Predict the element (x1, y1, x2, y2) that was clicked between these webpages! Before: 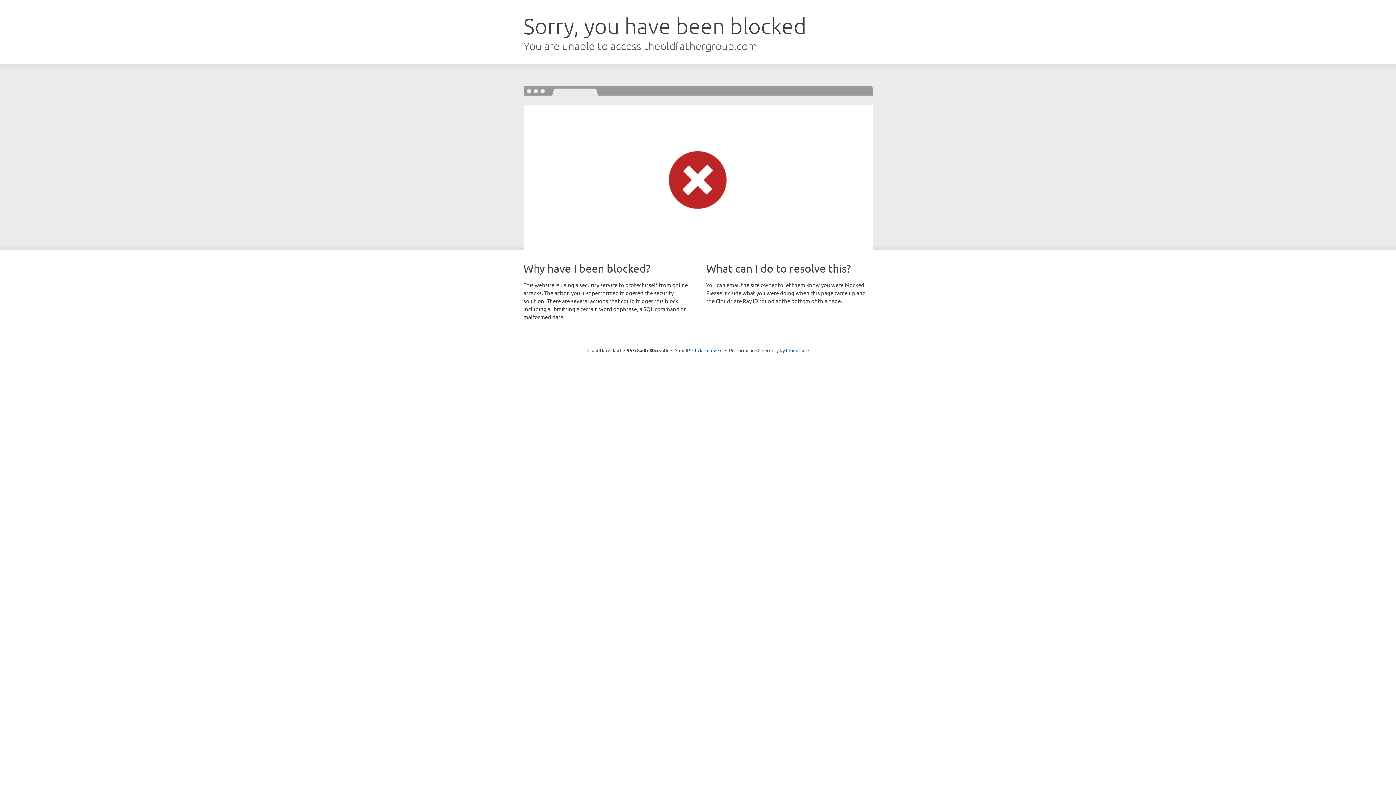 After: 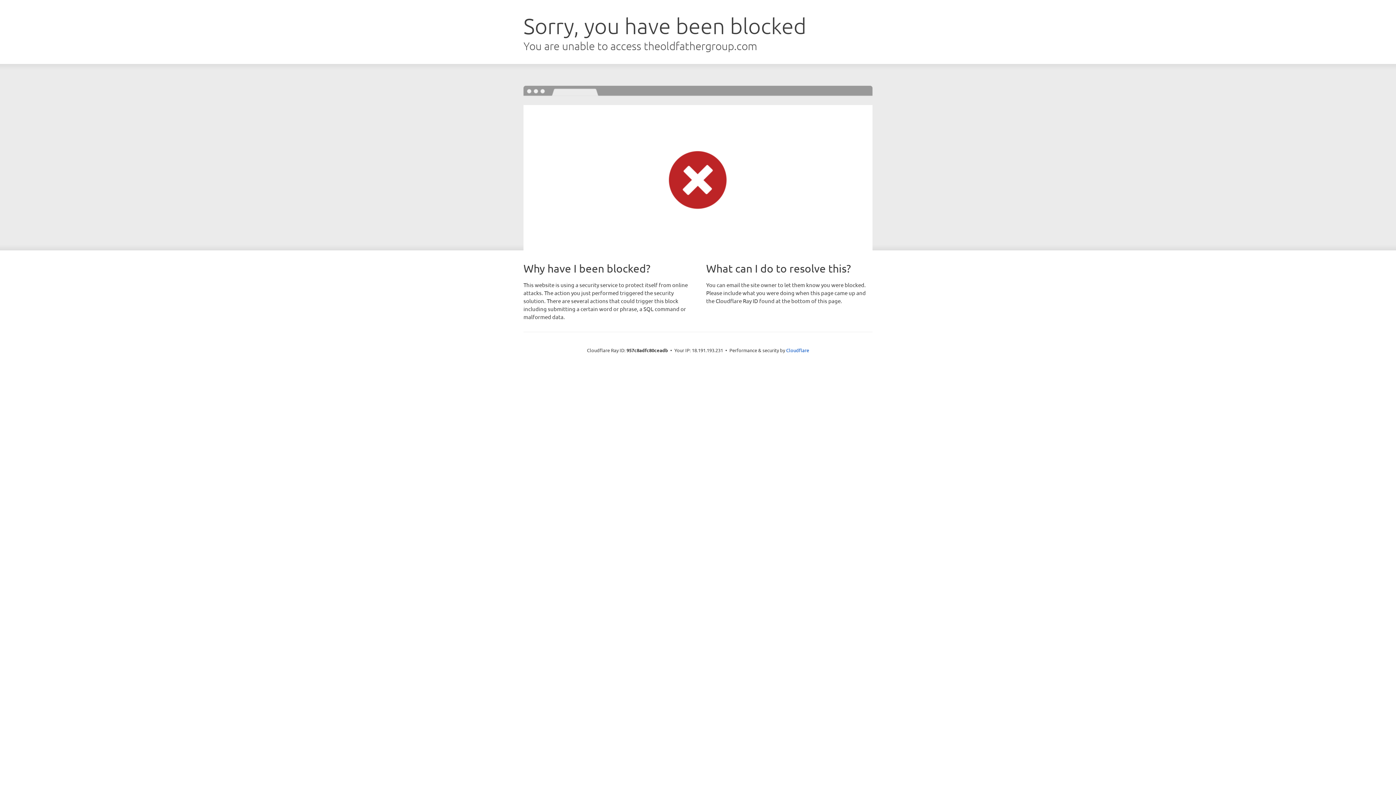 Action: label: Click to reveal bbox: (692, 346, 722, 353)